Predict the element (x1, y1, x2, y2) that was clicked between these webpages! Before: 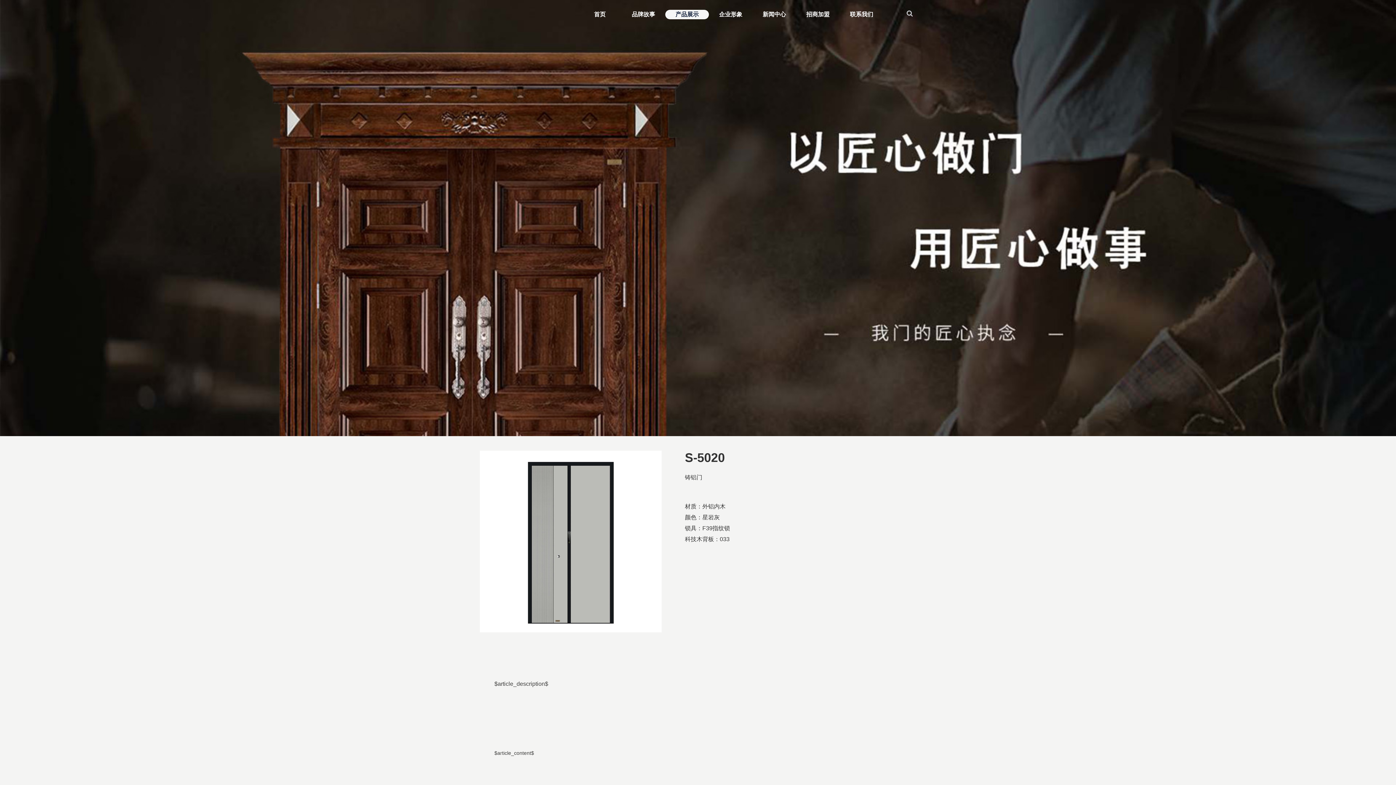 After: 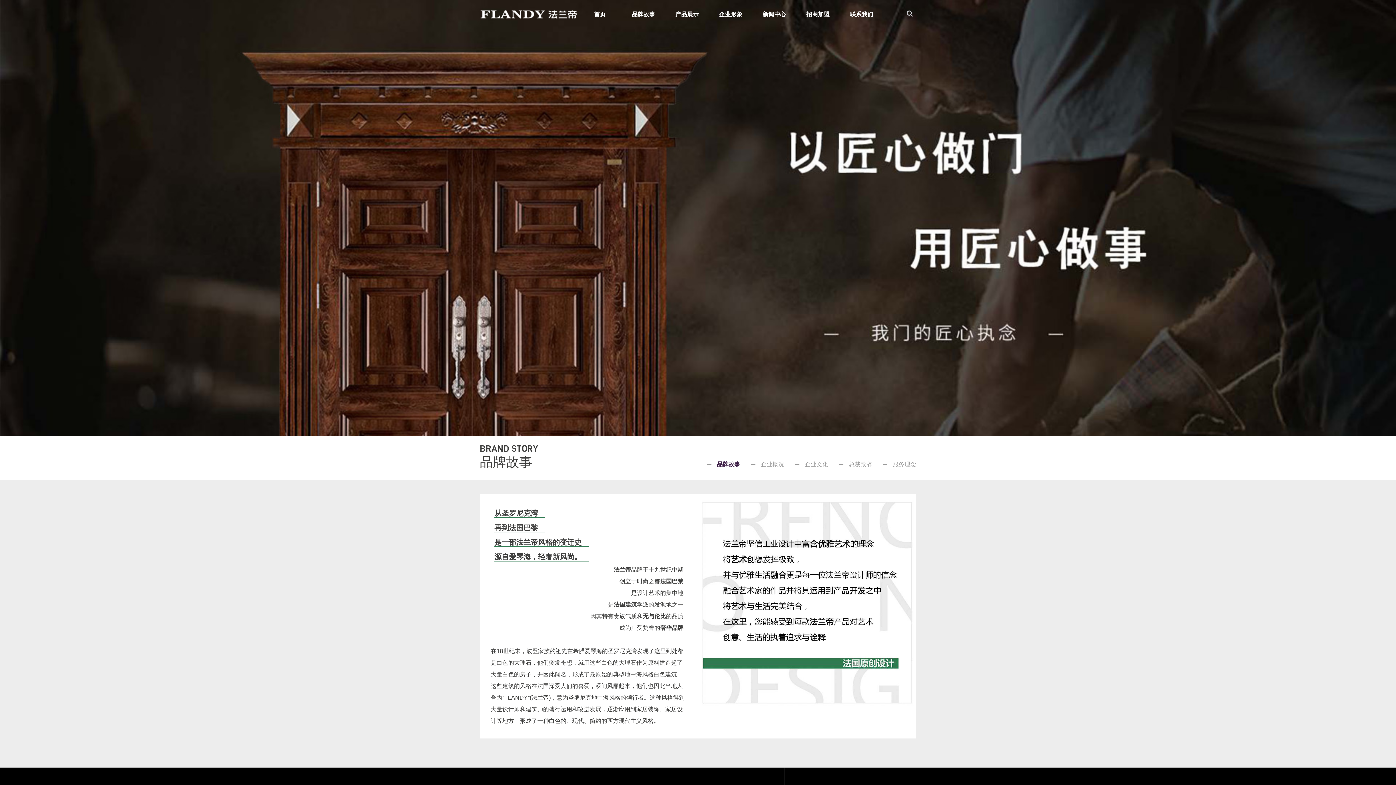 Action: label: 品牌故事 bbox: (621, 9, 665, 19)